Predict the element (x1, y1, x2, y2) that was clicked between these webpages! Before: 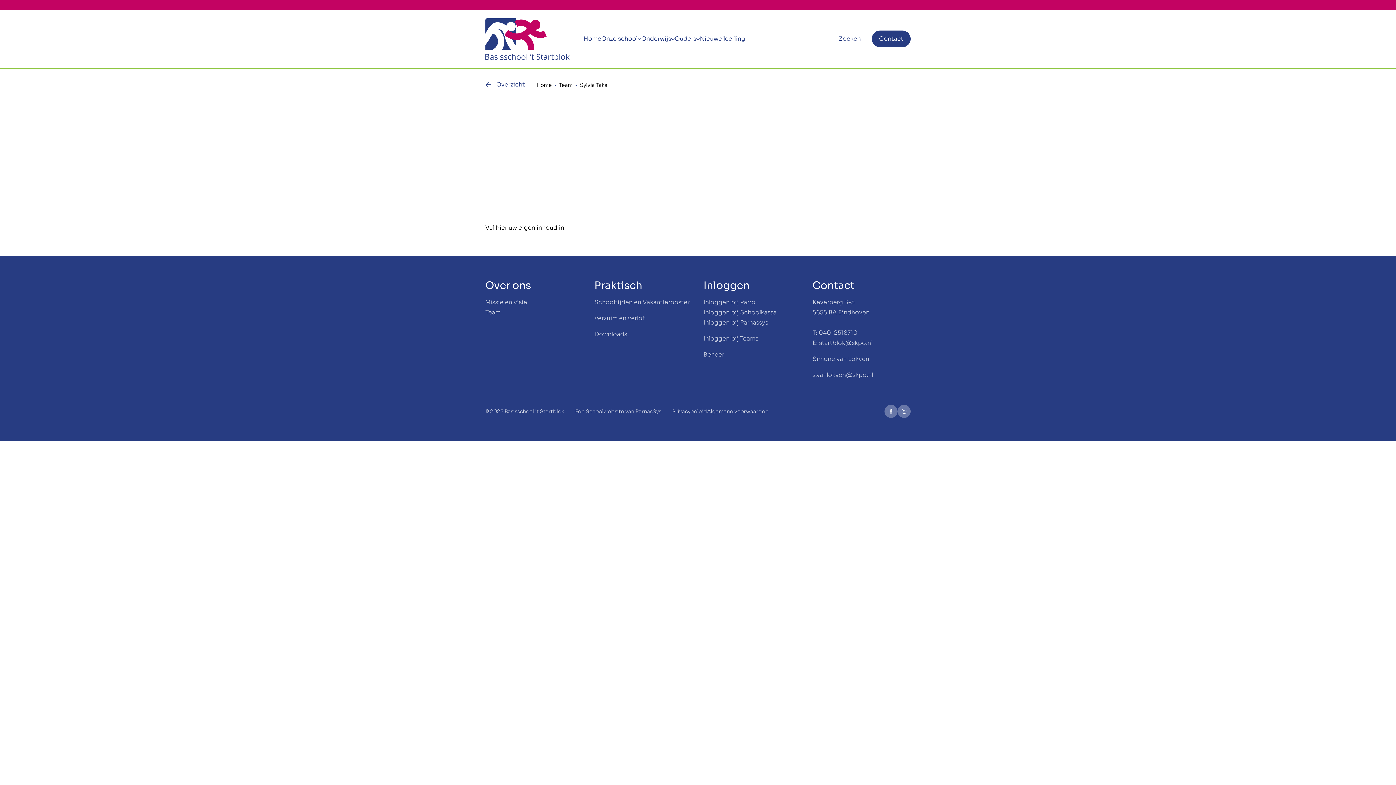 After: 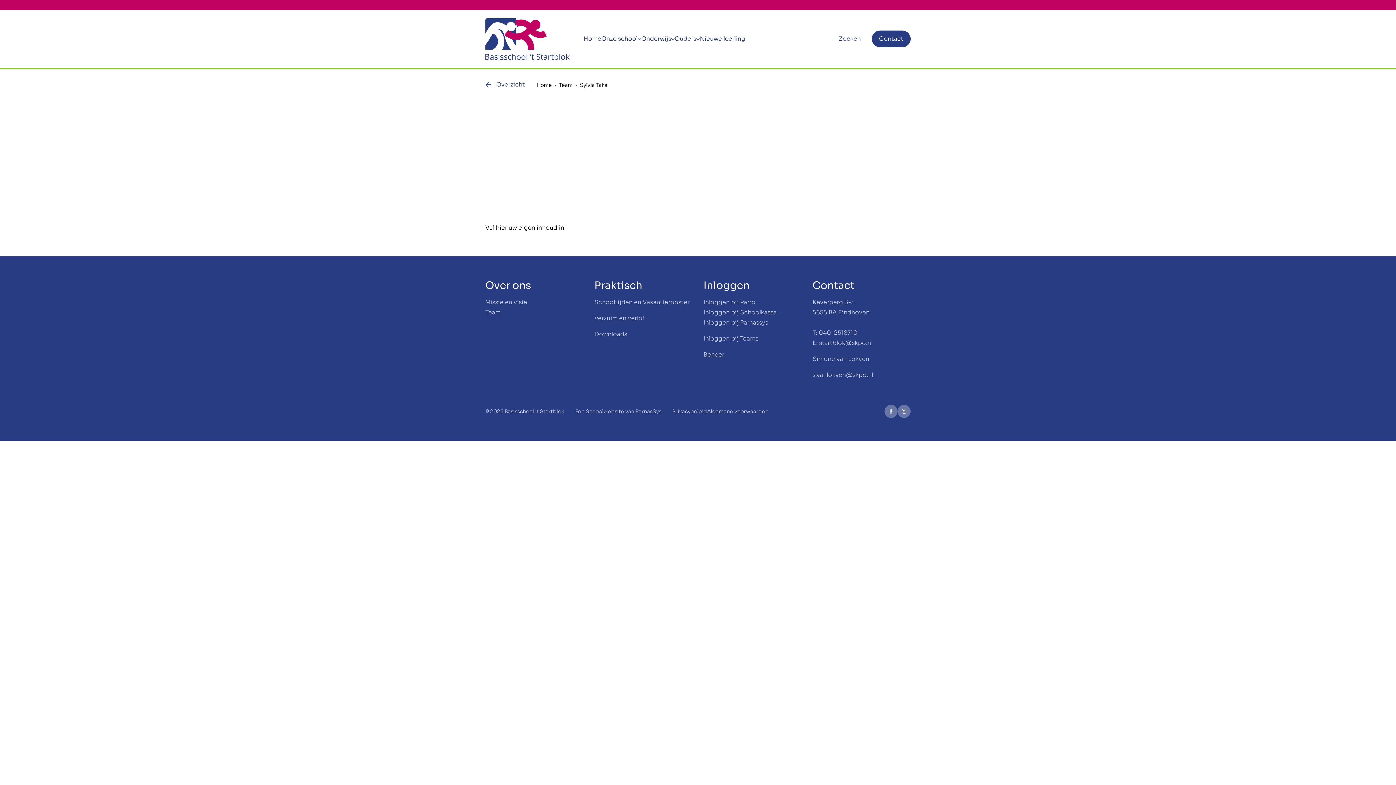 Action: bbox: (703, 350, 724, 358) label: Beheer